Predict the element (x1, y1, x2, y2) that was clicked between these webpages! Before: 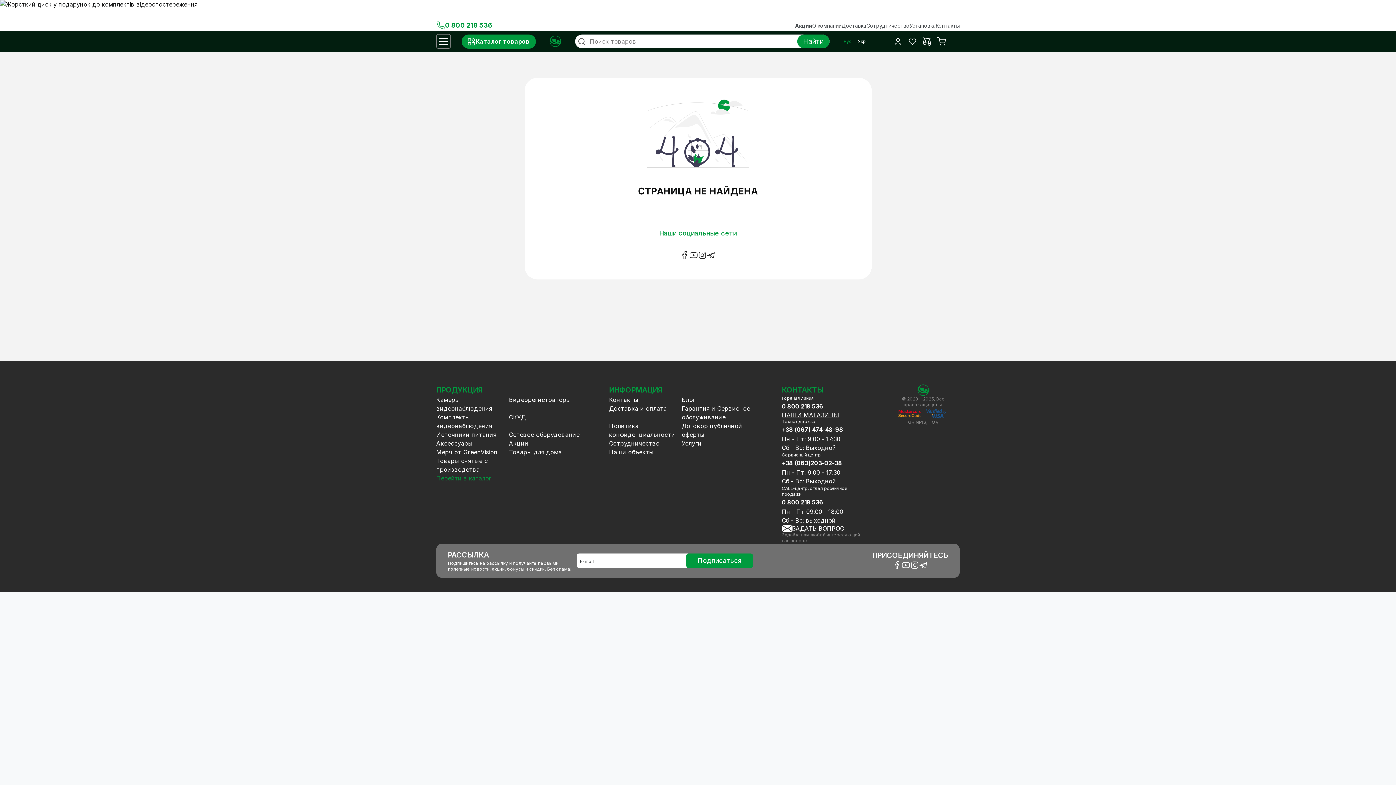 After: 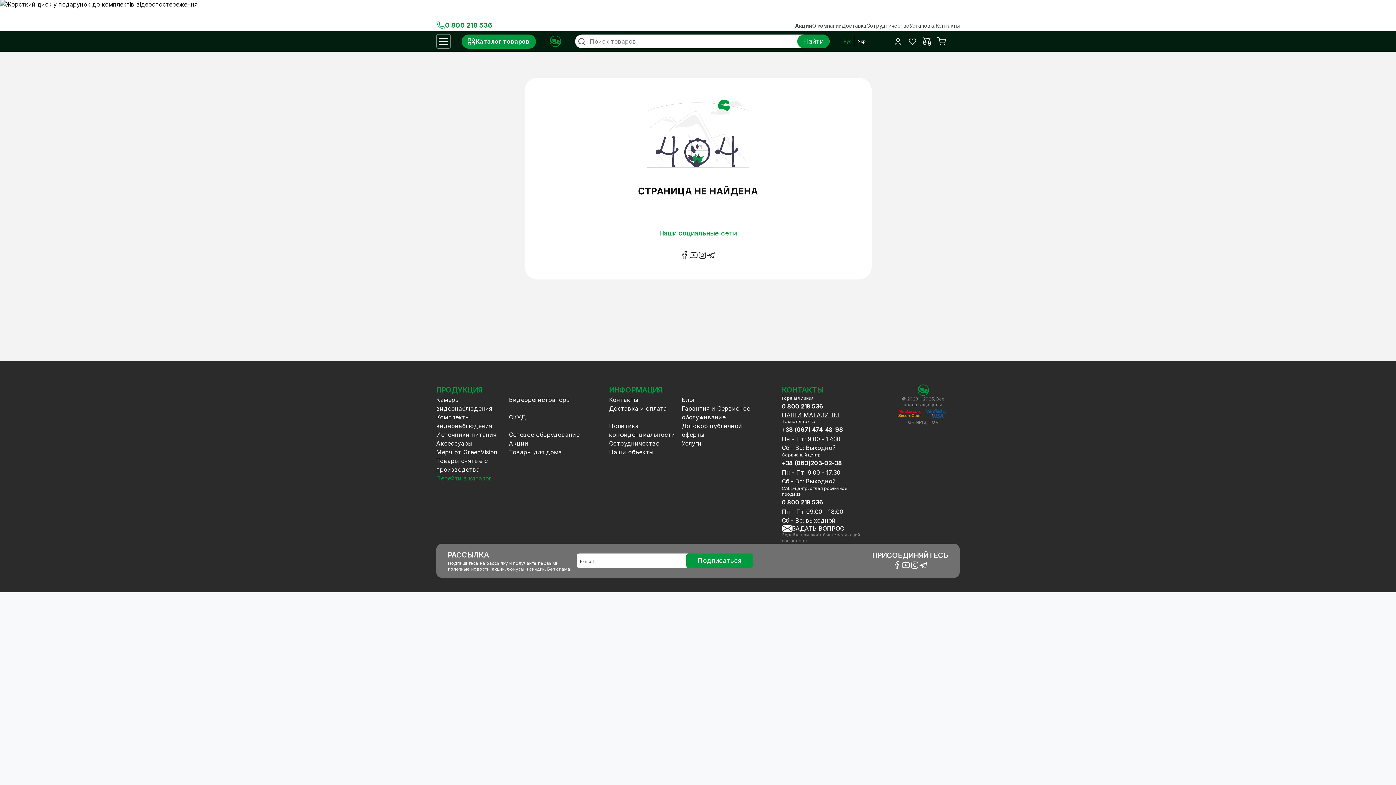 Action: bbox: (436, 21, 492, 29) label: 0 800 218 536